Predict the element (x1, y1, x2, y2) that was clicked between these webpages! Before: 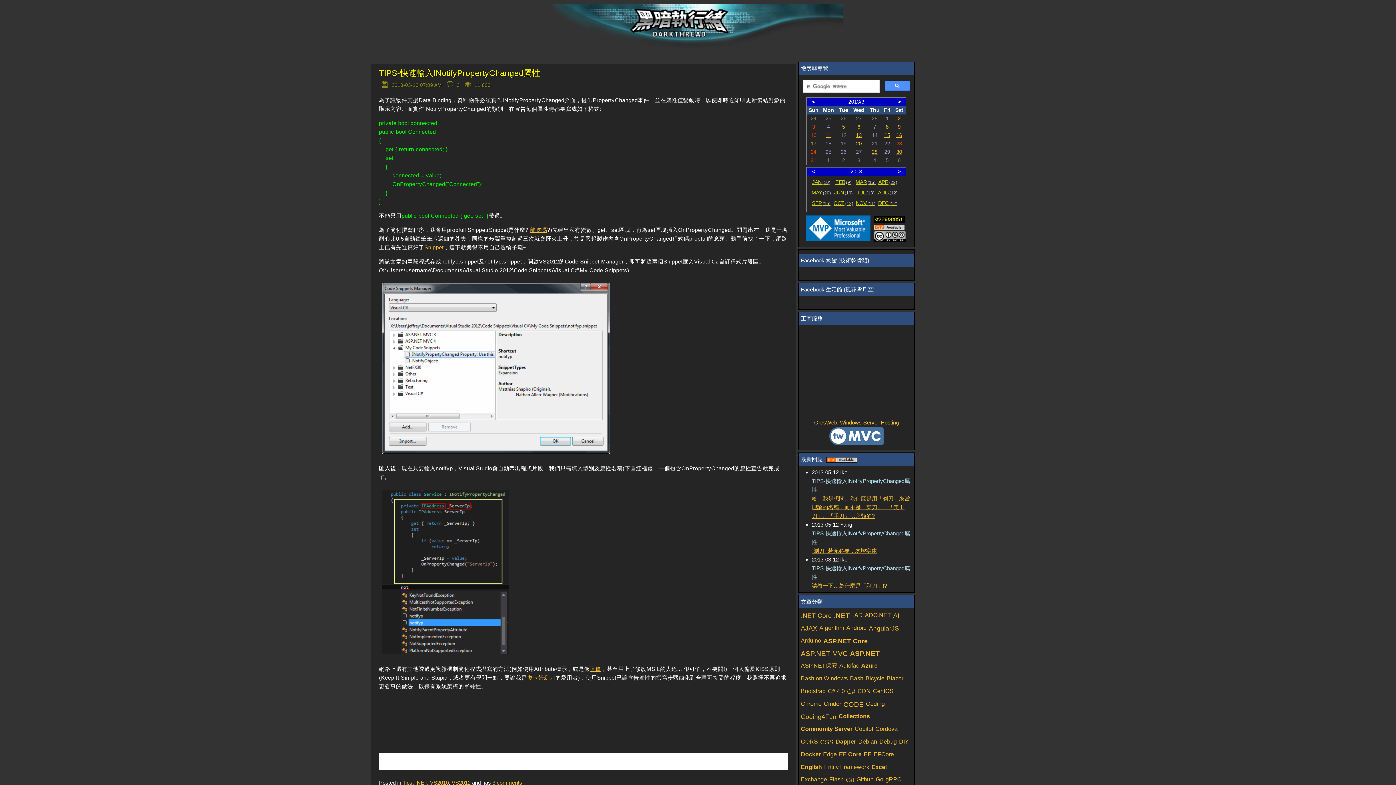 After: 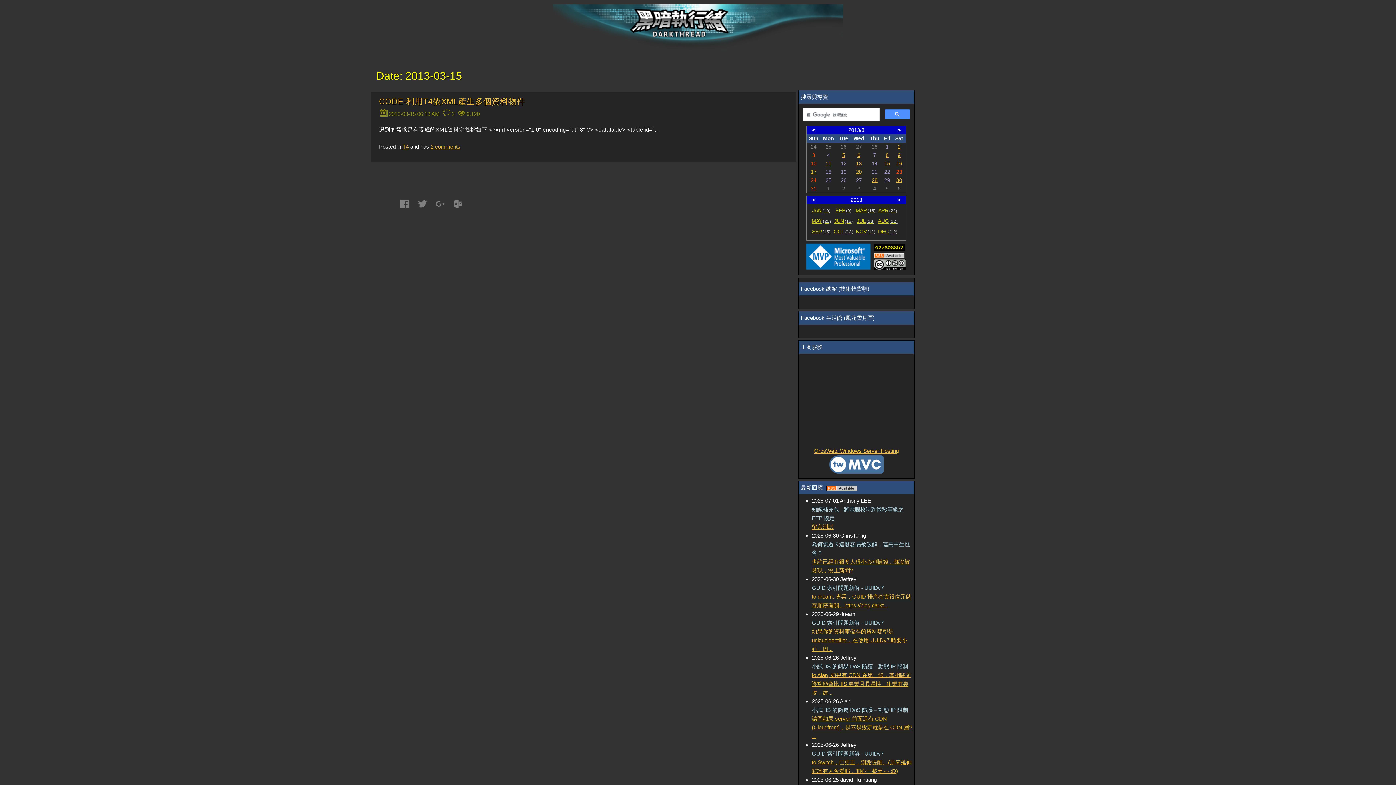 Action: bbox: (884, 132, 890, 138) label: 15